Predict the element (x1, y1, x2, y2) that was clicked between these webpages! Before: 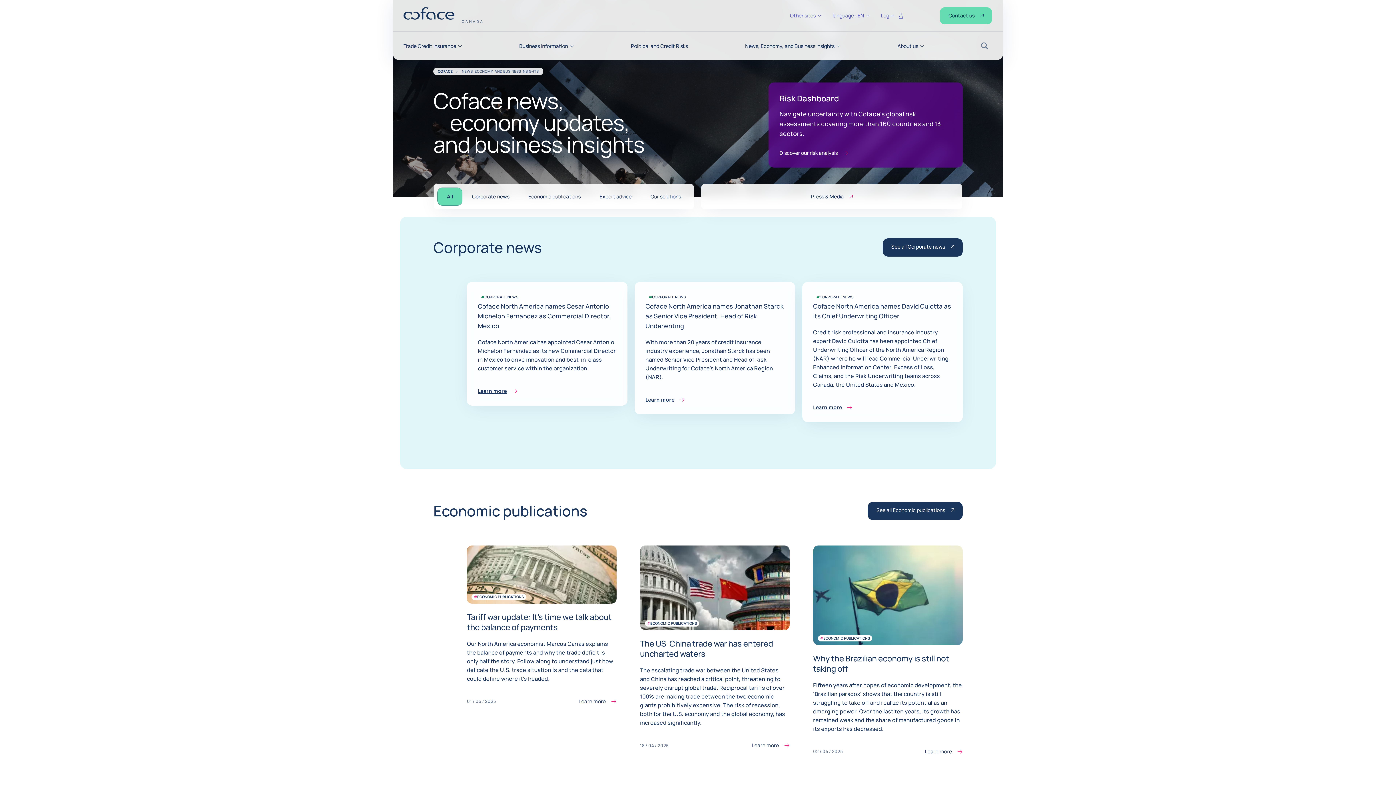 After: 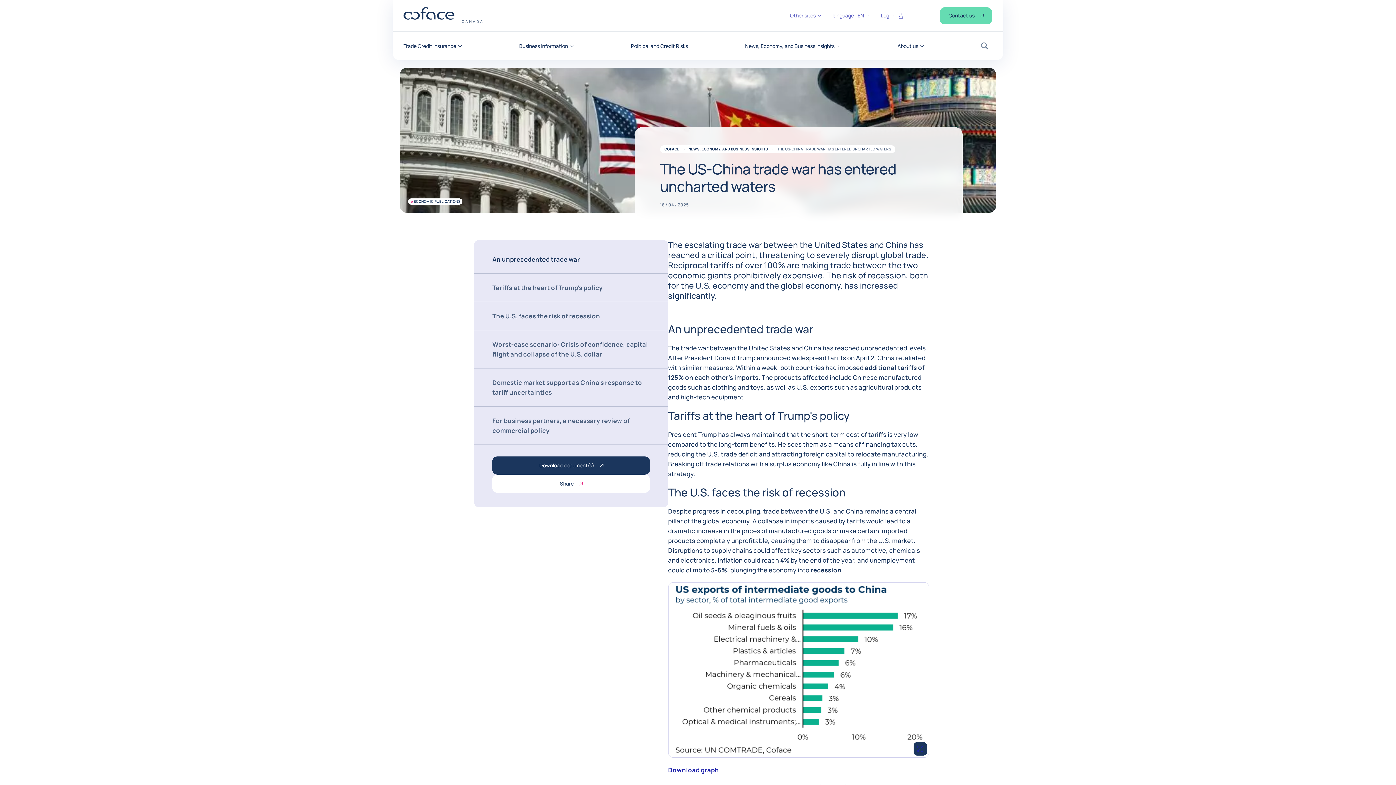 Action: label: The US-China trade war has entered uncharted waters bbox: (640, 638, 773, 659)